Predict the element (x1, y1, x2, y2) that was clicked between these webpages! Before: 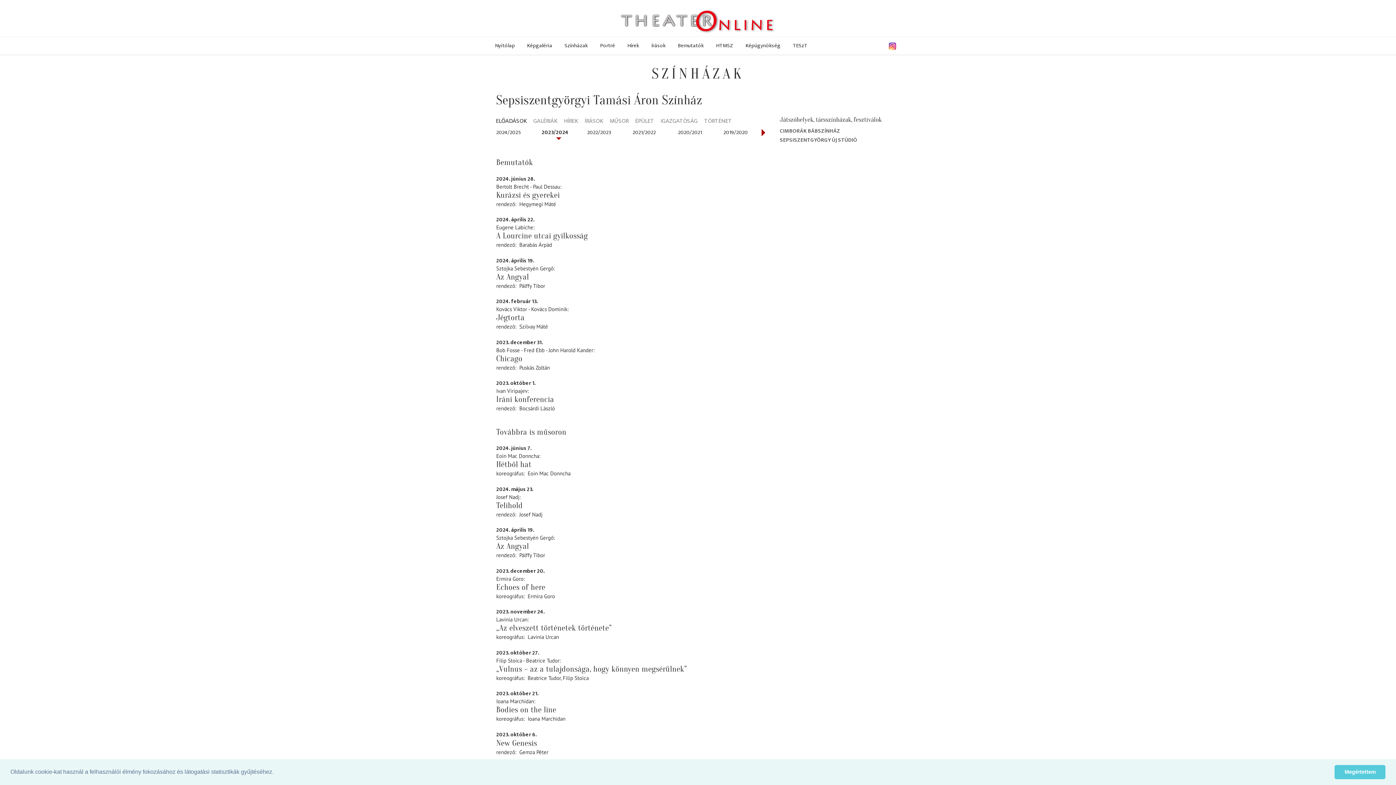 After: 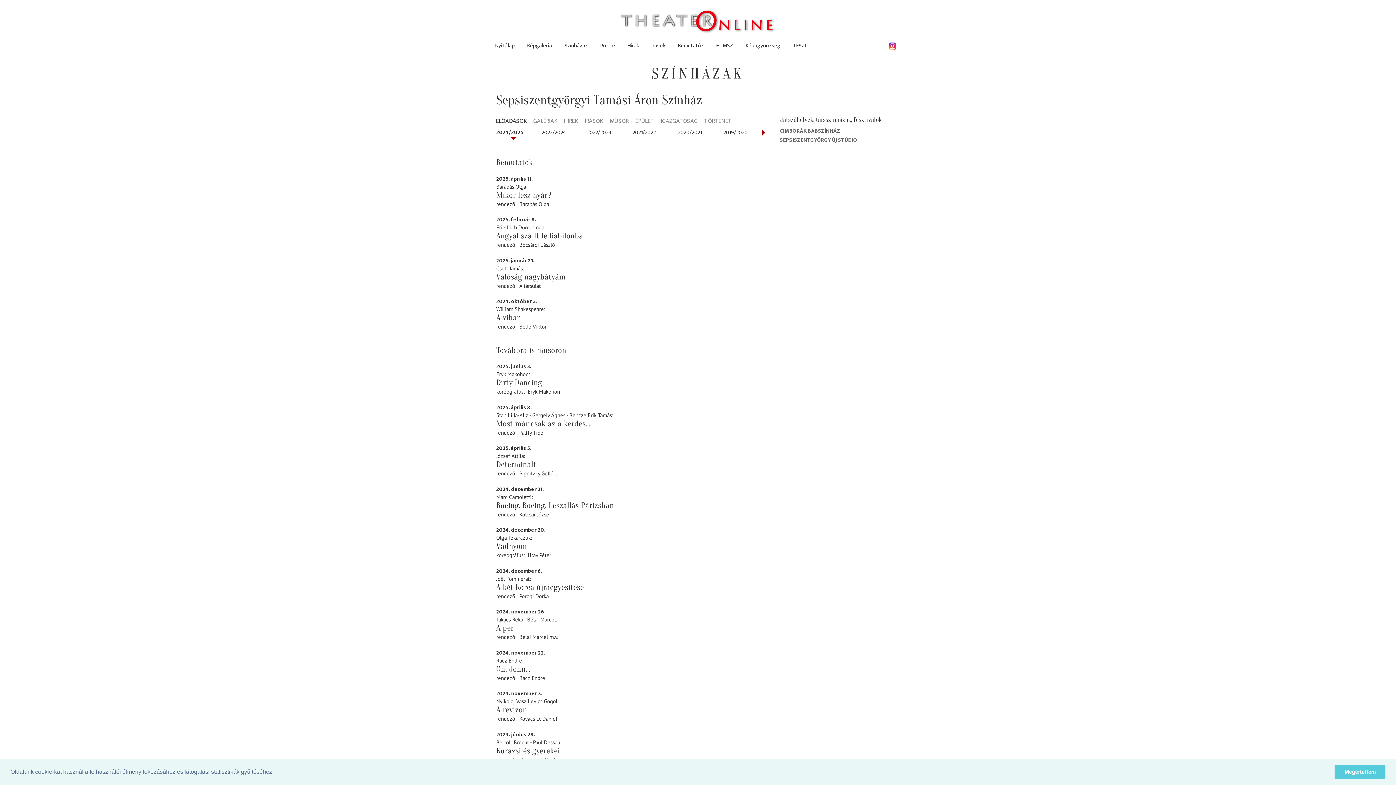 Action: label: ELŐADÁSOK bbox: (496, 117, 526, 126)